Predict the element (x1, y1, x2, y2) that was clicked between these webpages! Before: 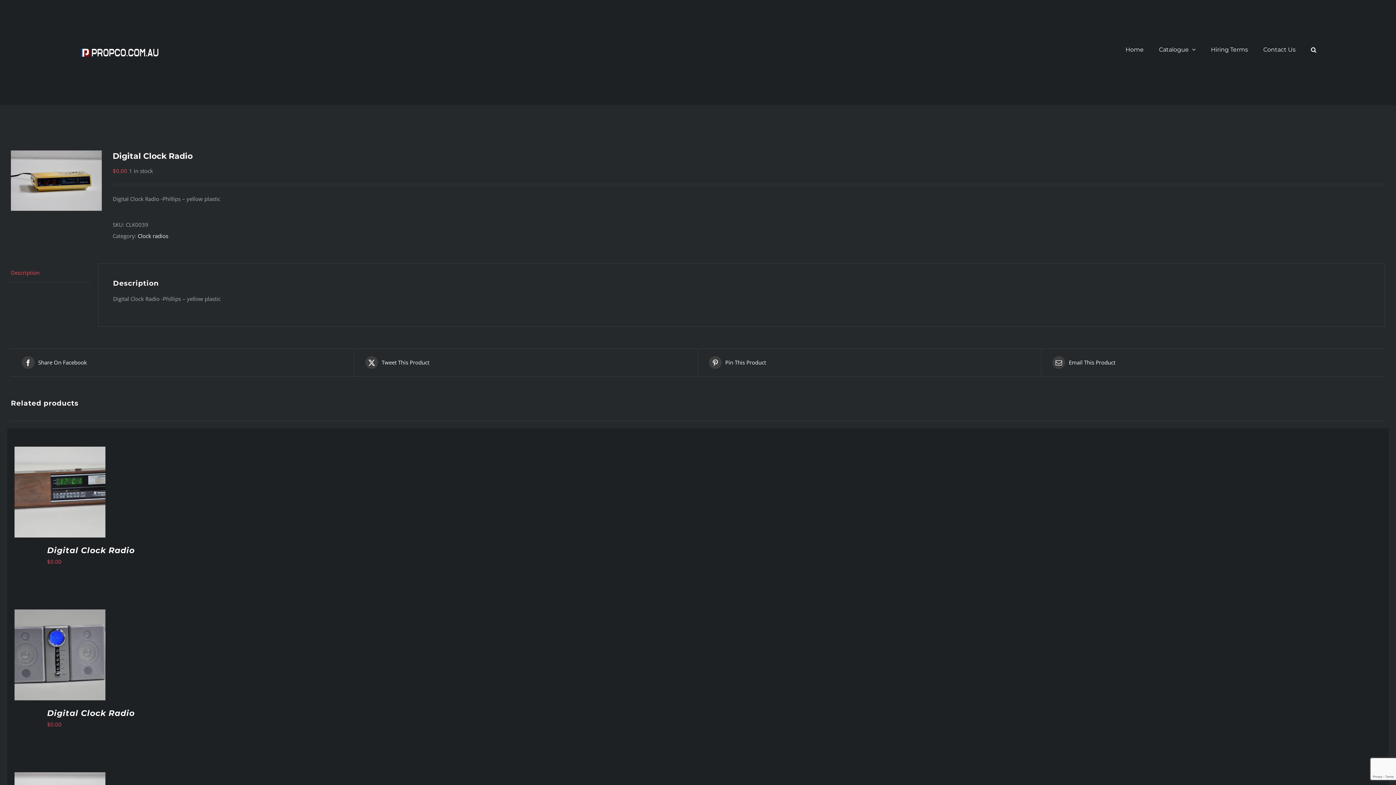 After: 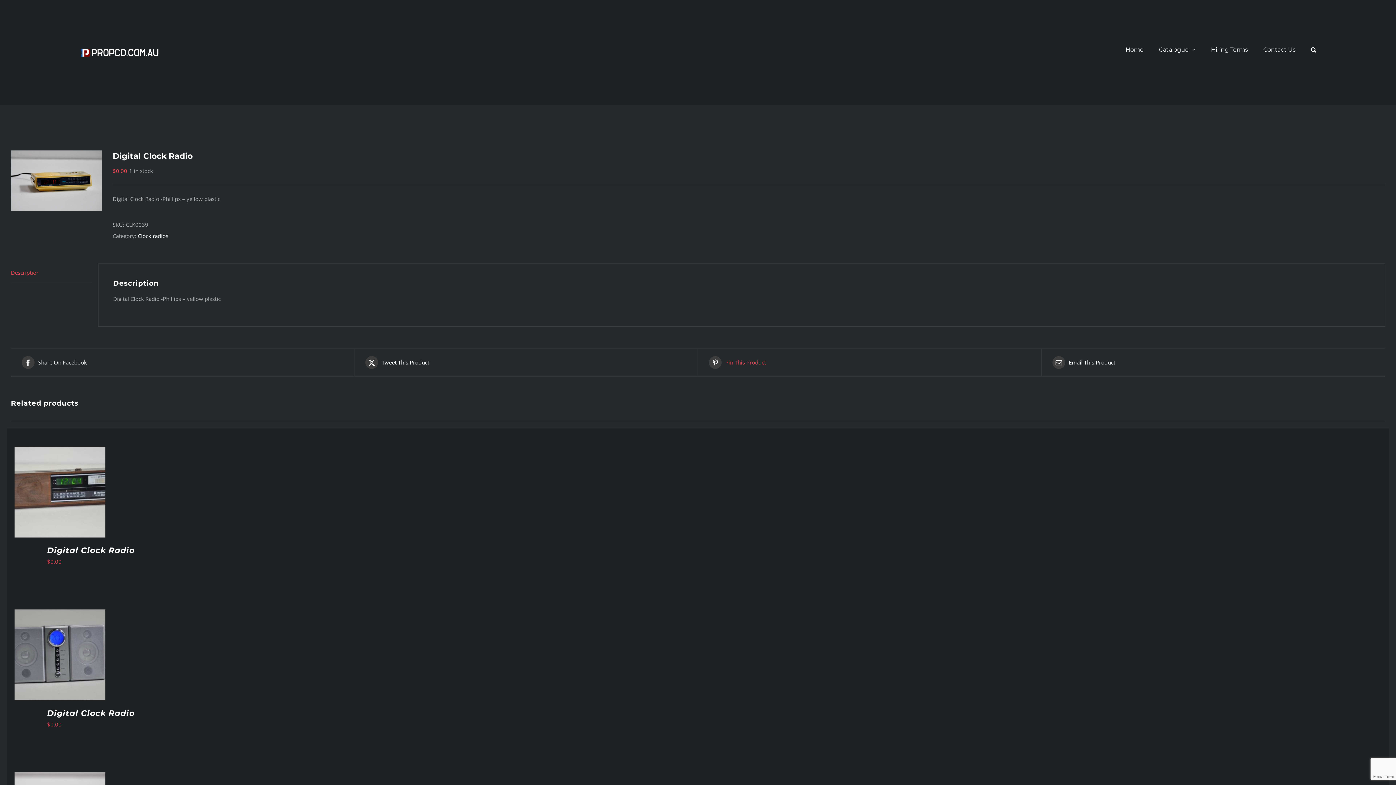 Action: bbox: (709, 356, 1030, 369) label: Pin This Product